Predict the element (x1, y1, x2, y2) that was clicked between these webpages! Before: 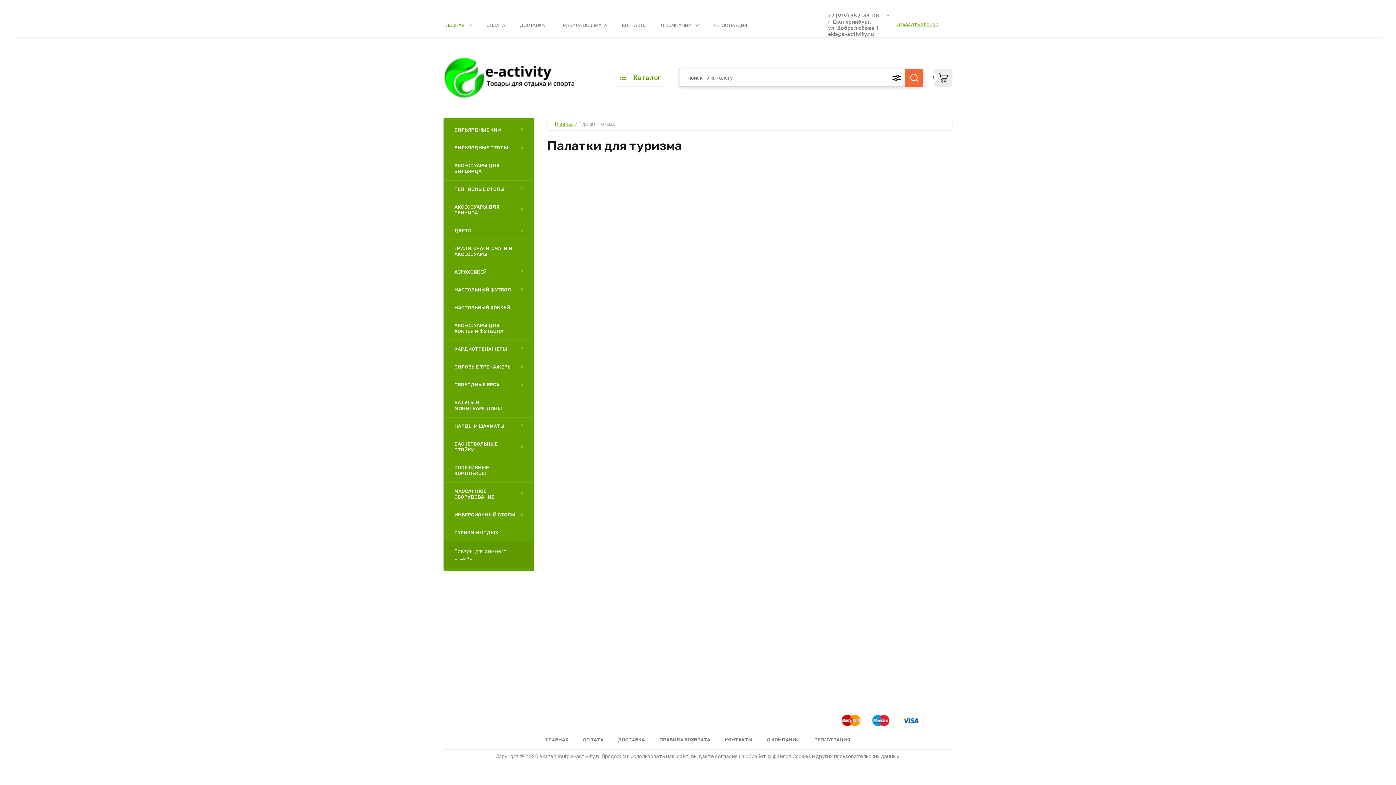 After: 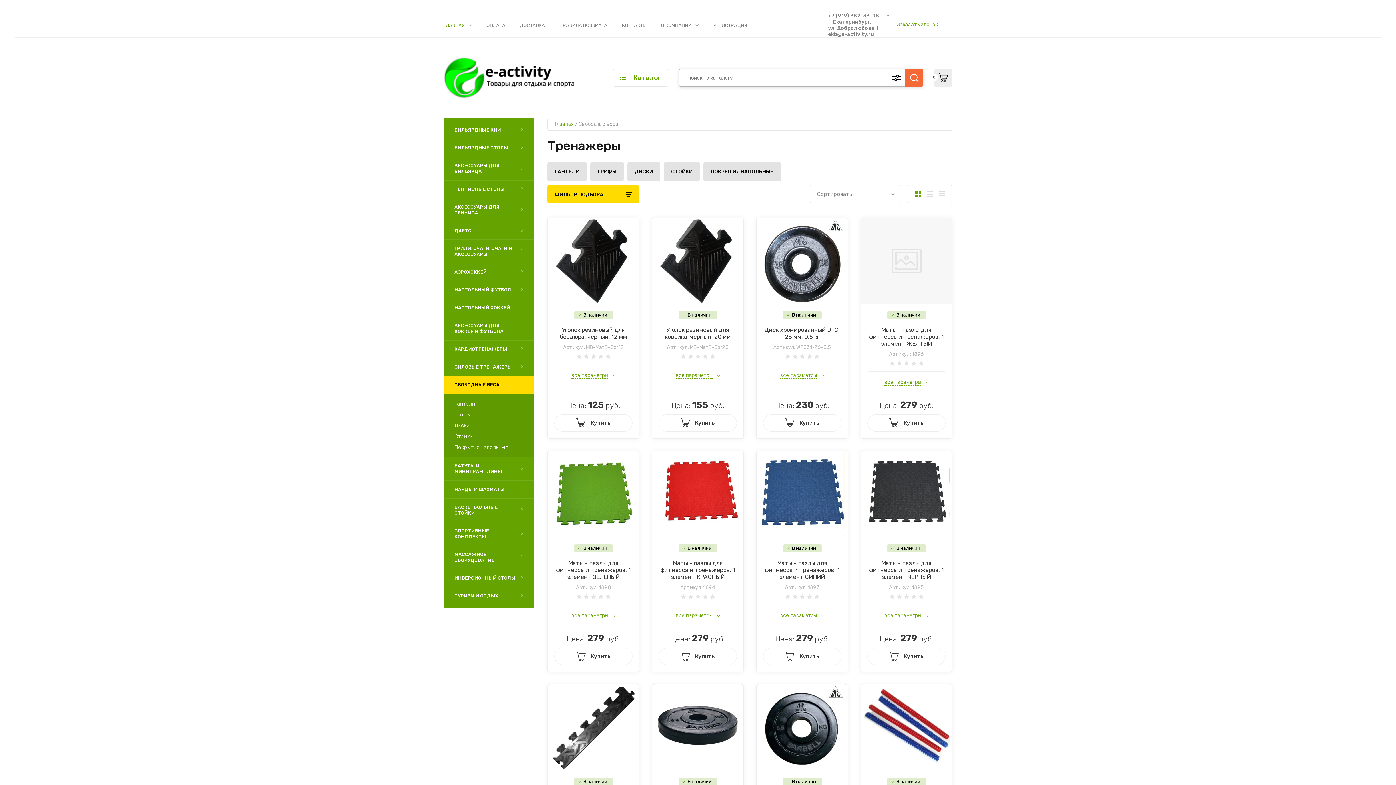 Action: label: СВОБОДНЫЕ ВЕСА bbox: (443, 376, 534, 394)